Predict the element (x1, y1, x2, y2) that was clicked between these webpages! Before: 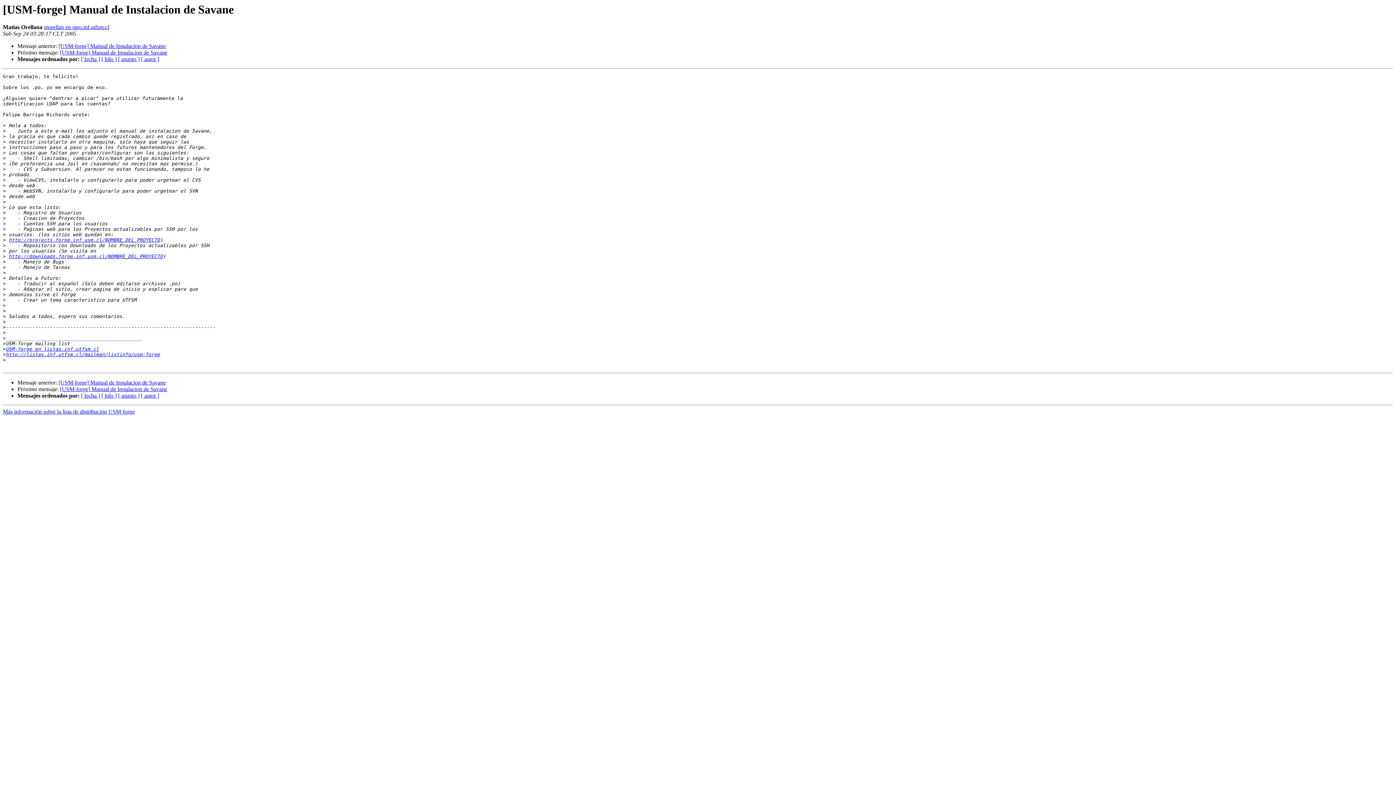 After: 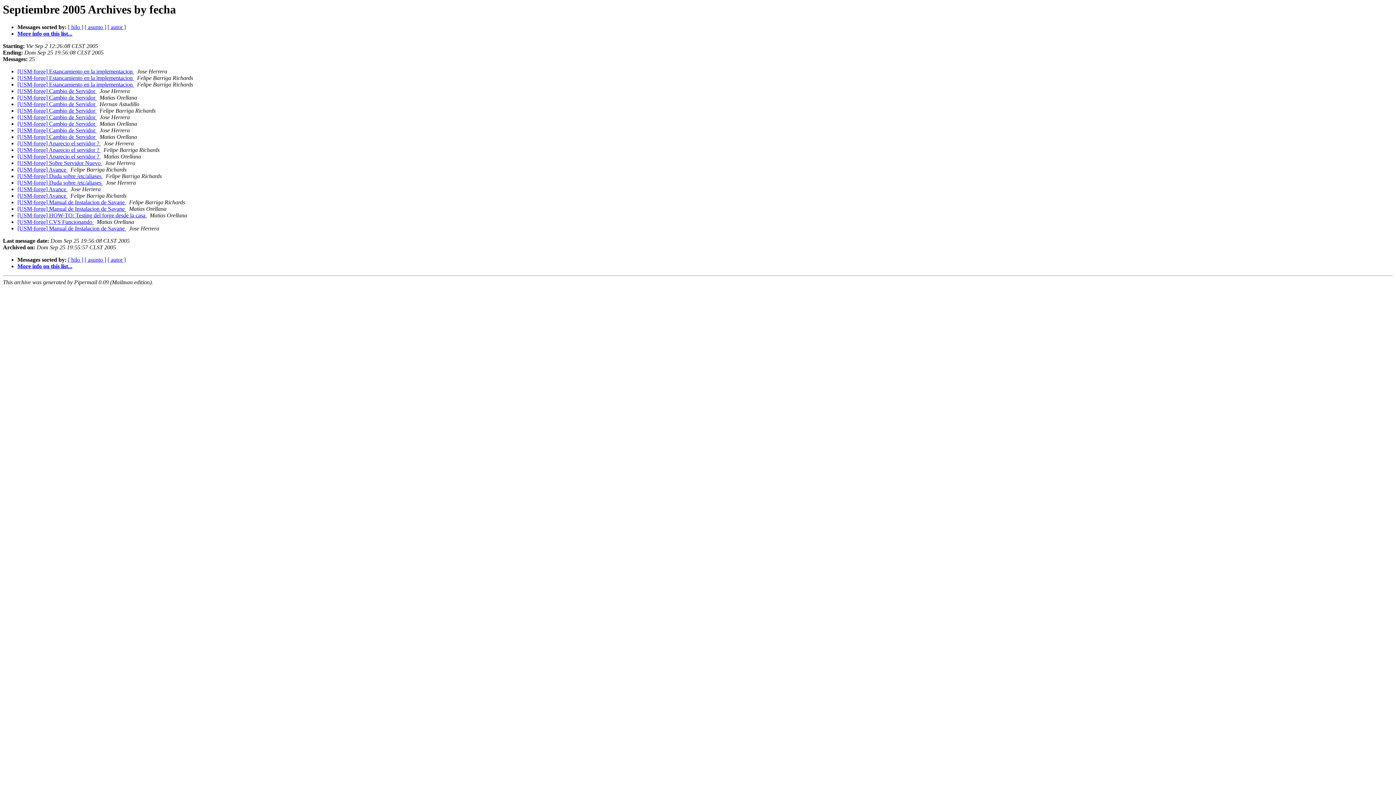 Action: label: [ fecha ] bbox: (81, 56, 100, 62)